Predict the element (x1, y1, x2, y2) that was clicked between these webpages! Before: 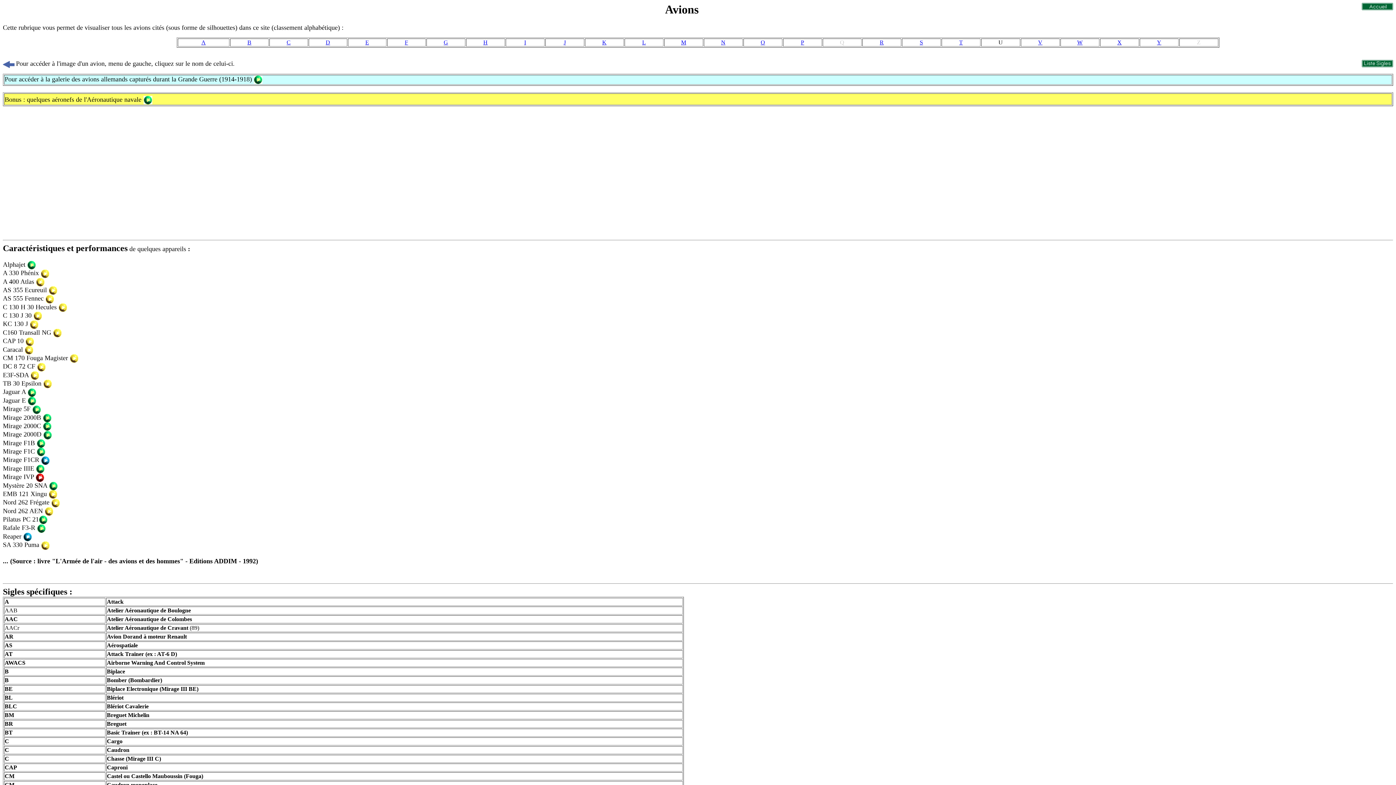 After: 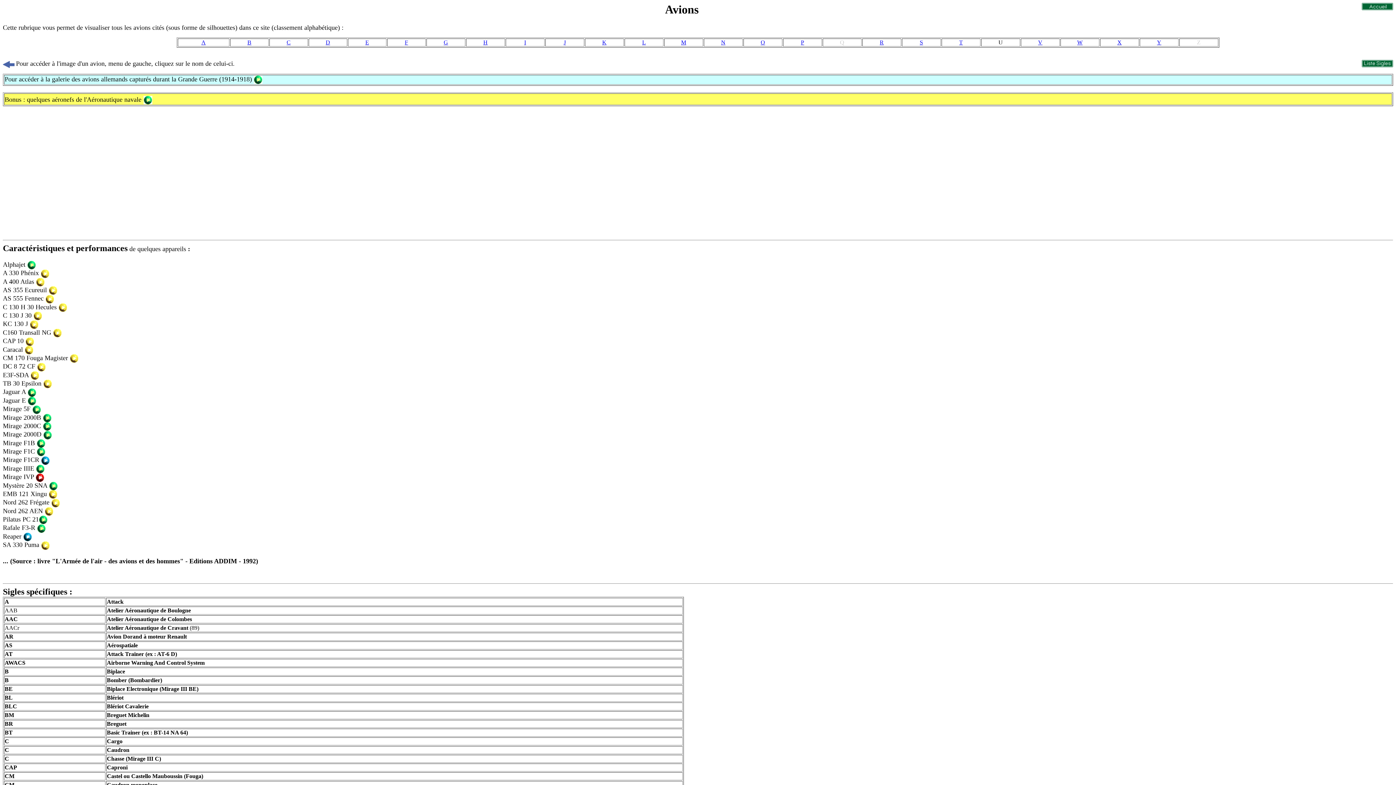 Action: bbox: (35, 473, 44, 480)